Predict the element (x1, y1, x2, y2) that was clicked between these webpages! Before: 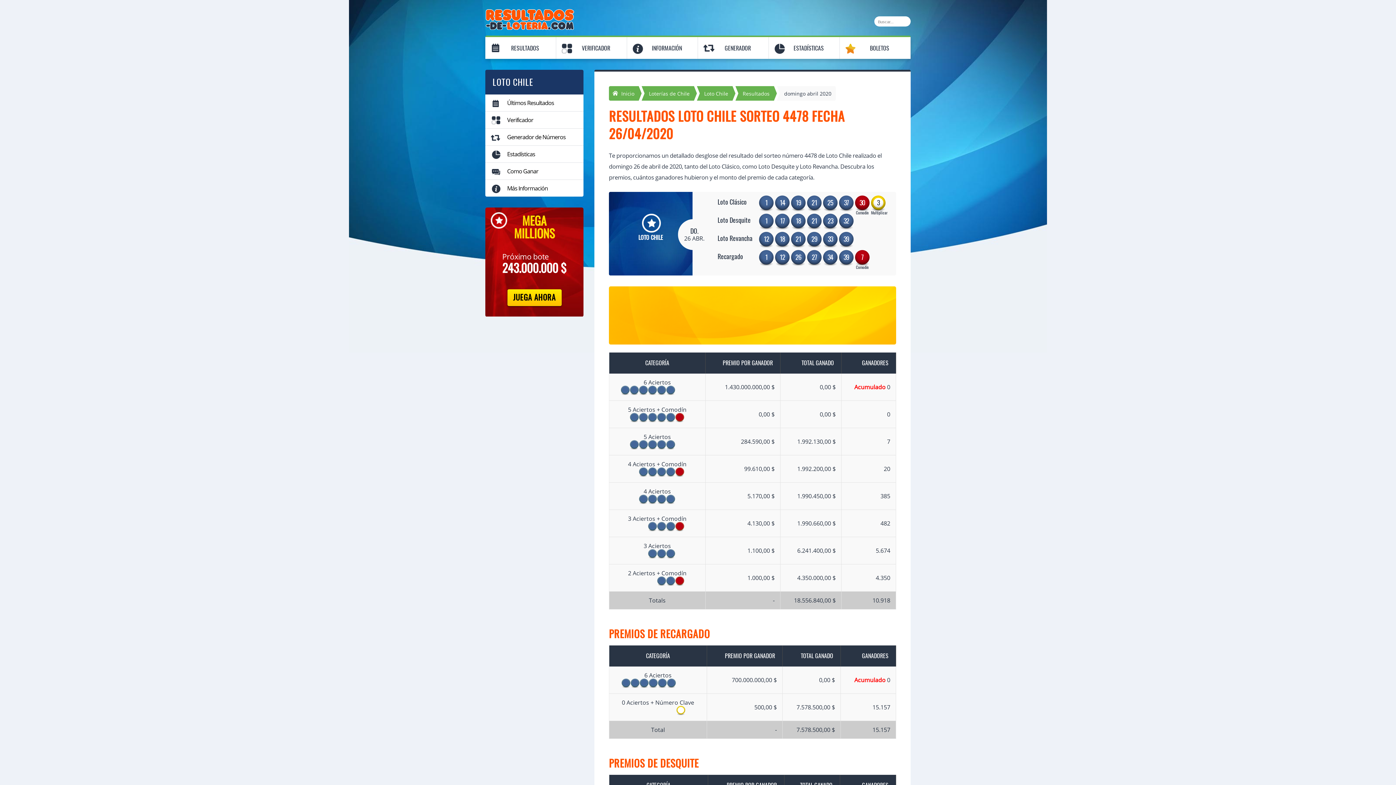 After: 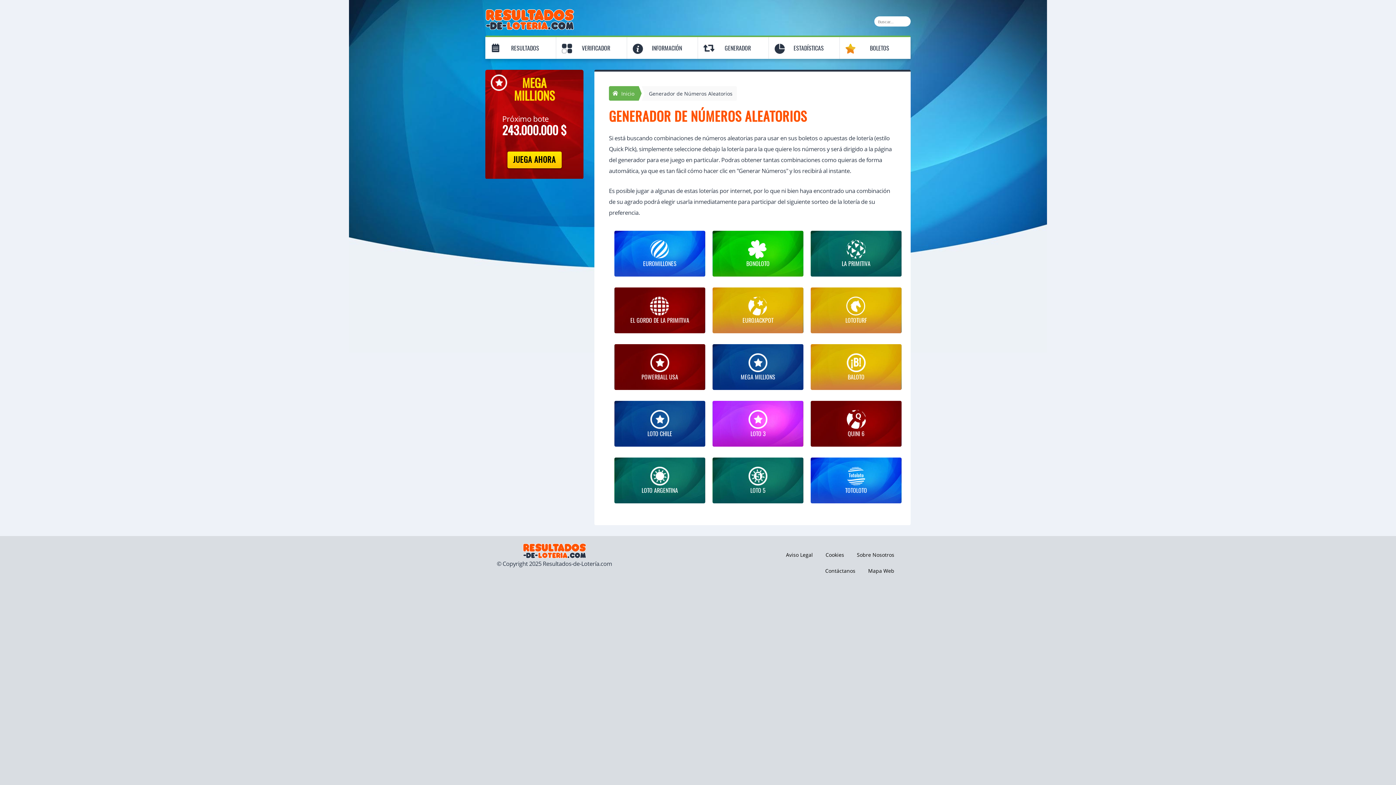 Action: bbox: (698, 37, 769, 58) label: GENERADOR